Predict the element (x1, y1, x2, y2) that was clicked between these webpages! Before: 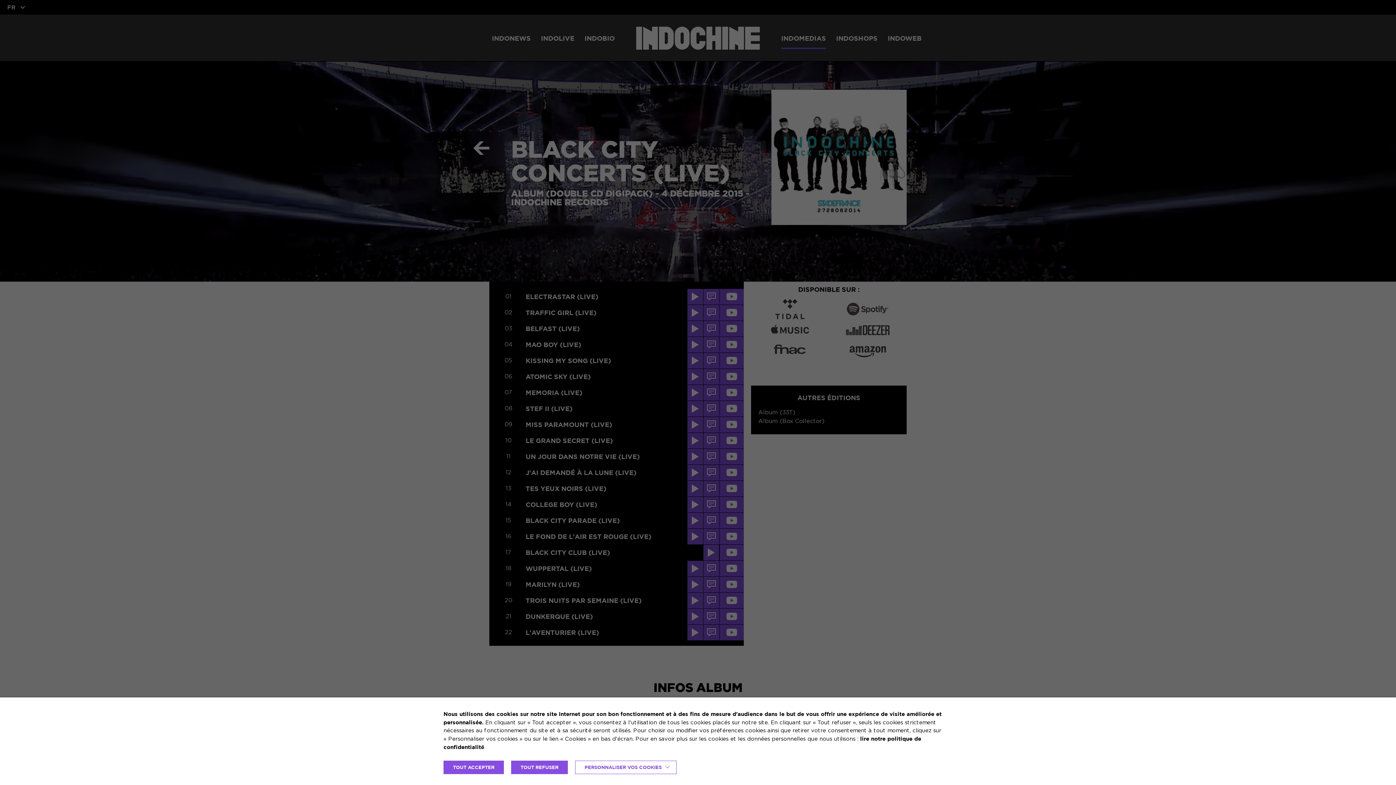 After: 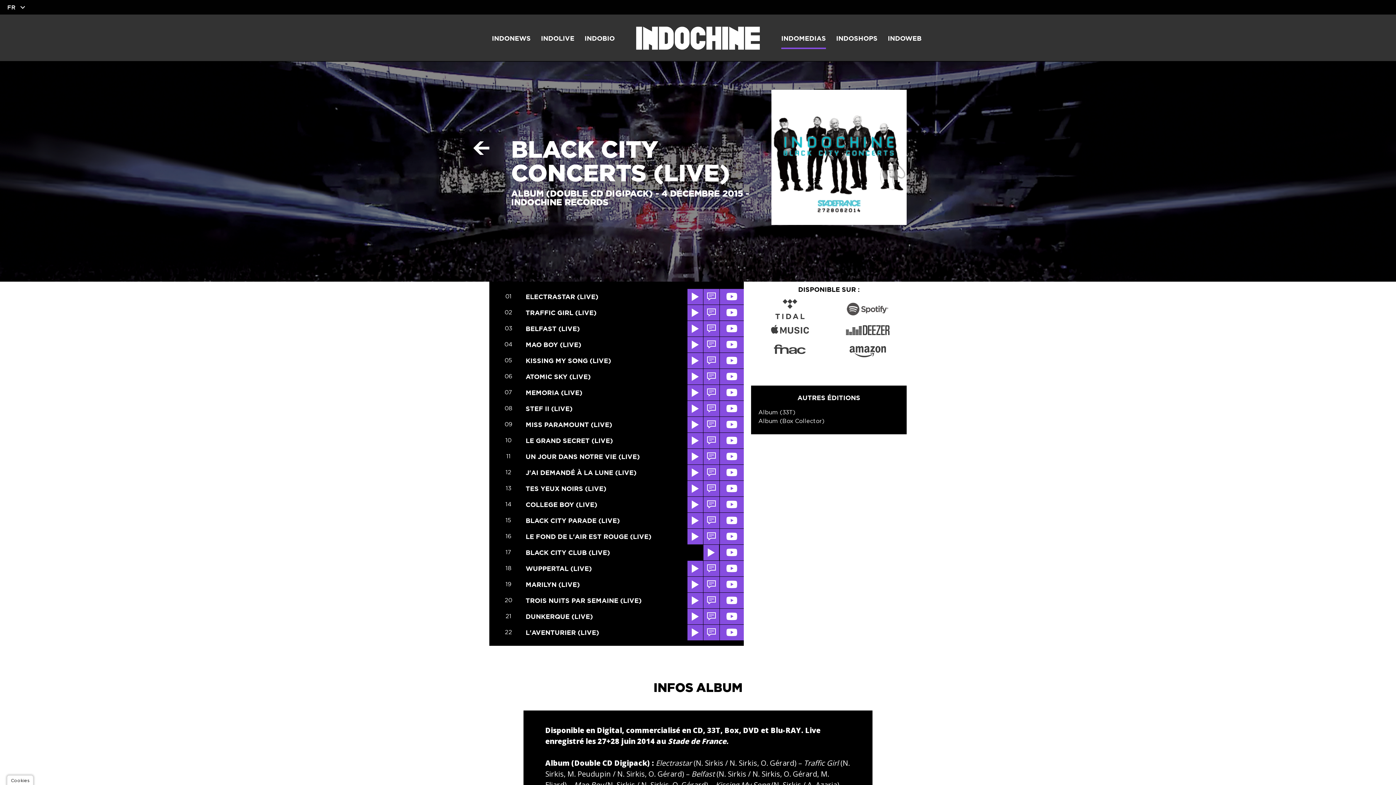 Action: label: TOUT REFUSER bbox: (511, 761, 568, 774)